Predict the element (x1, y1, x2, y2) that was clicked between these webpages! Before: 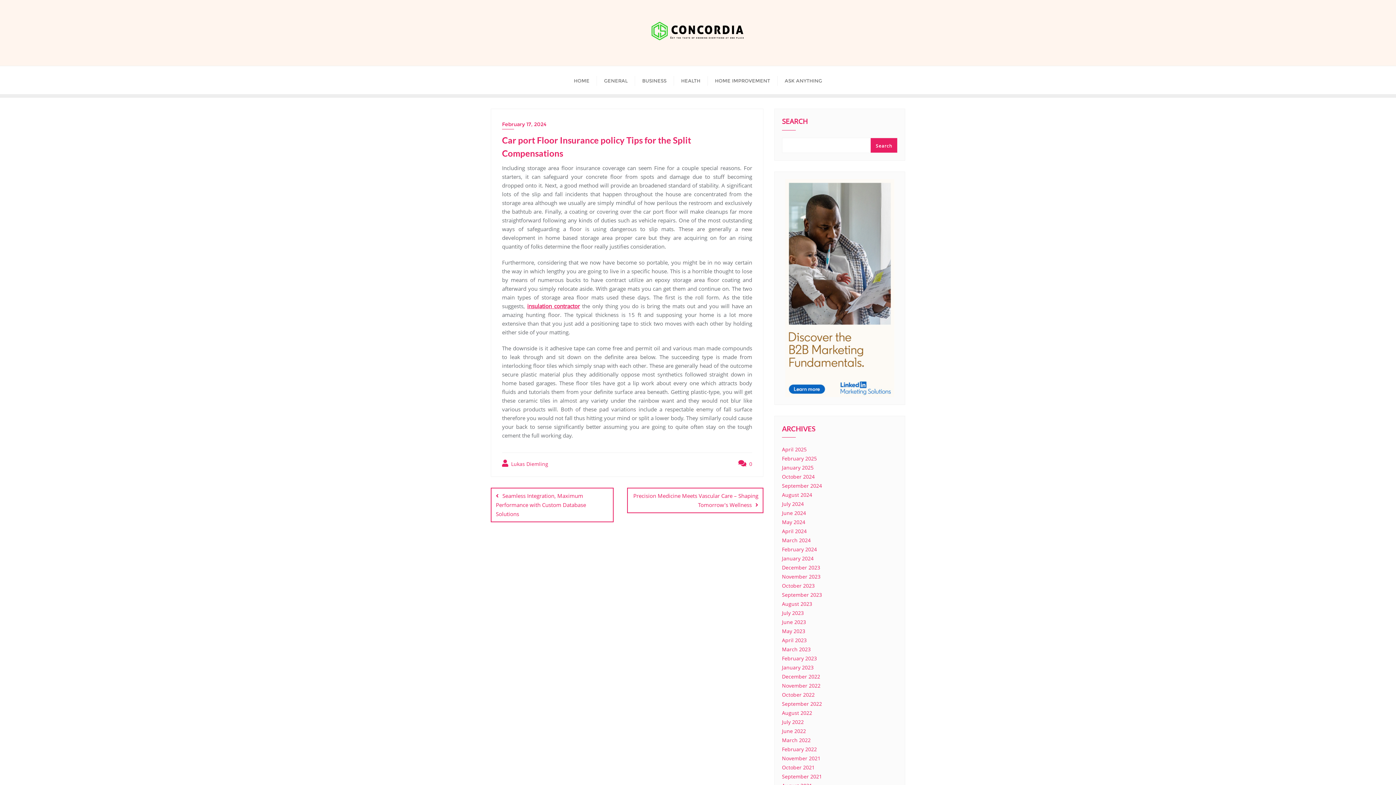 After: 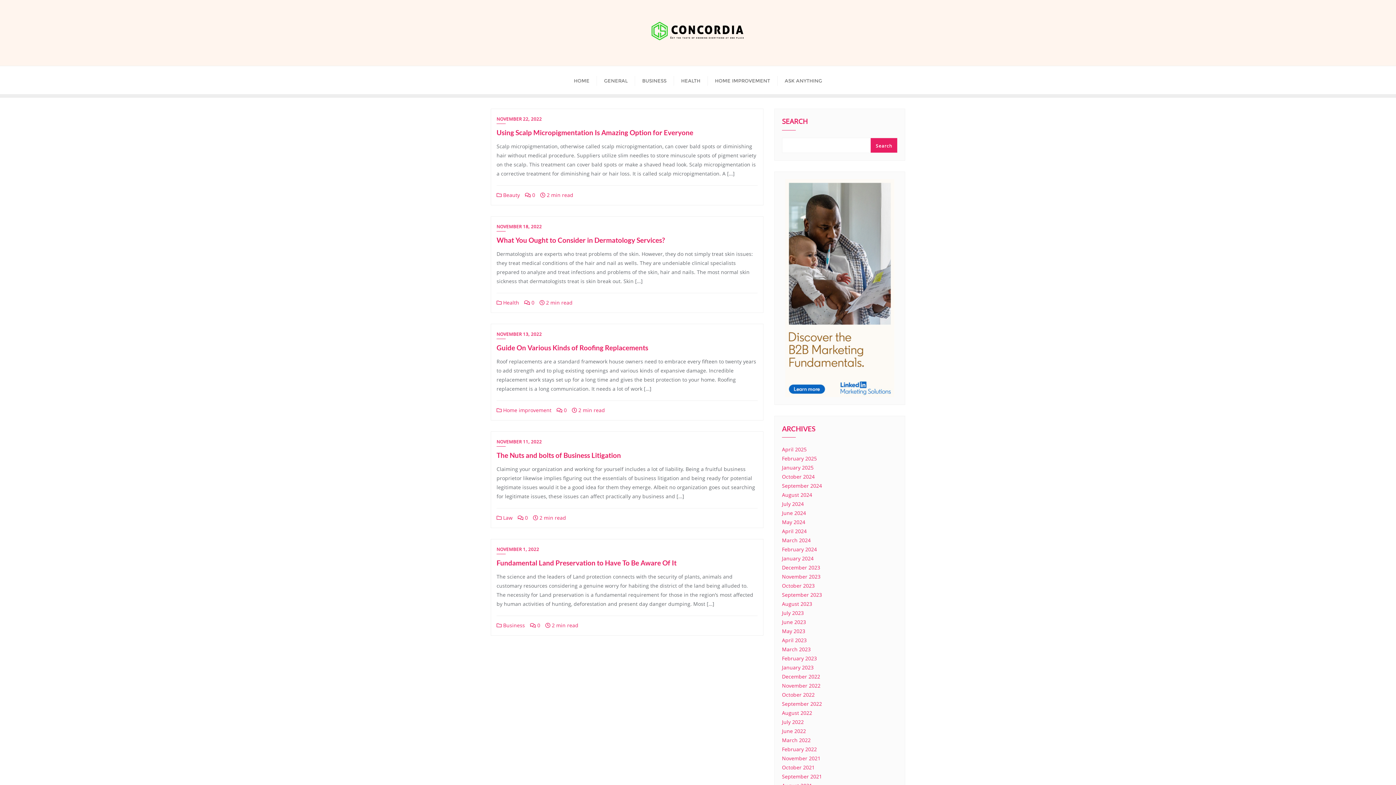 Action: label: November 2022 bbox: (782, 682, 820, 689)